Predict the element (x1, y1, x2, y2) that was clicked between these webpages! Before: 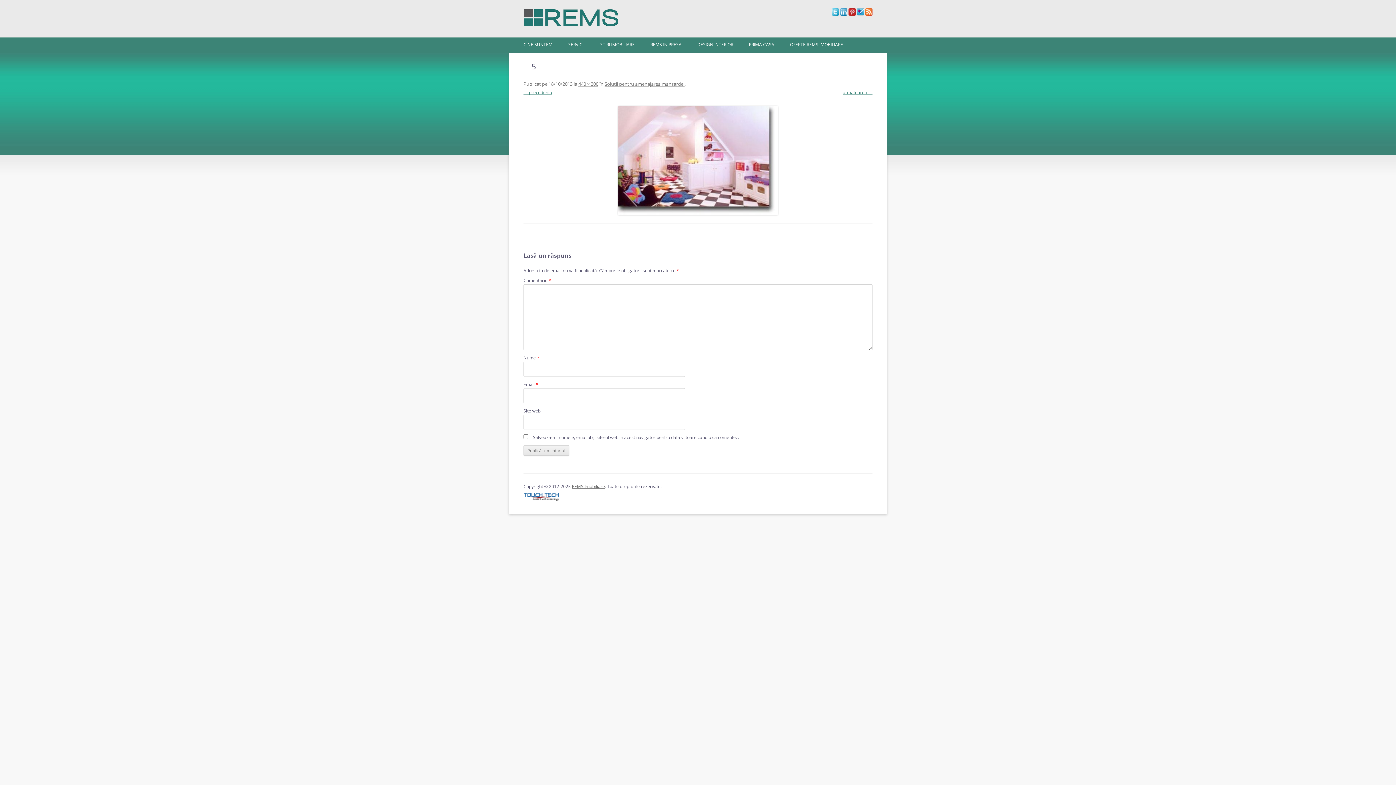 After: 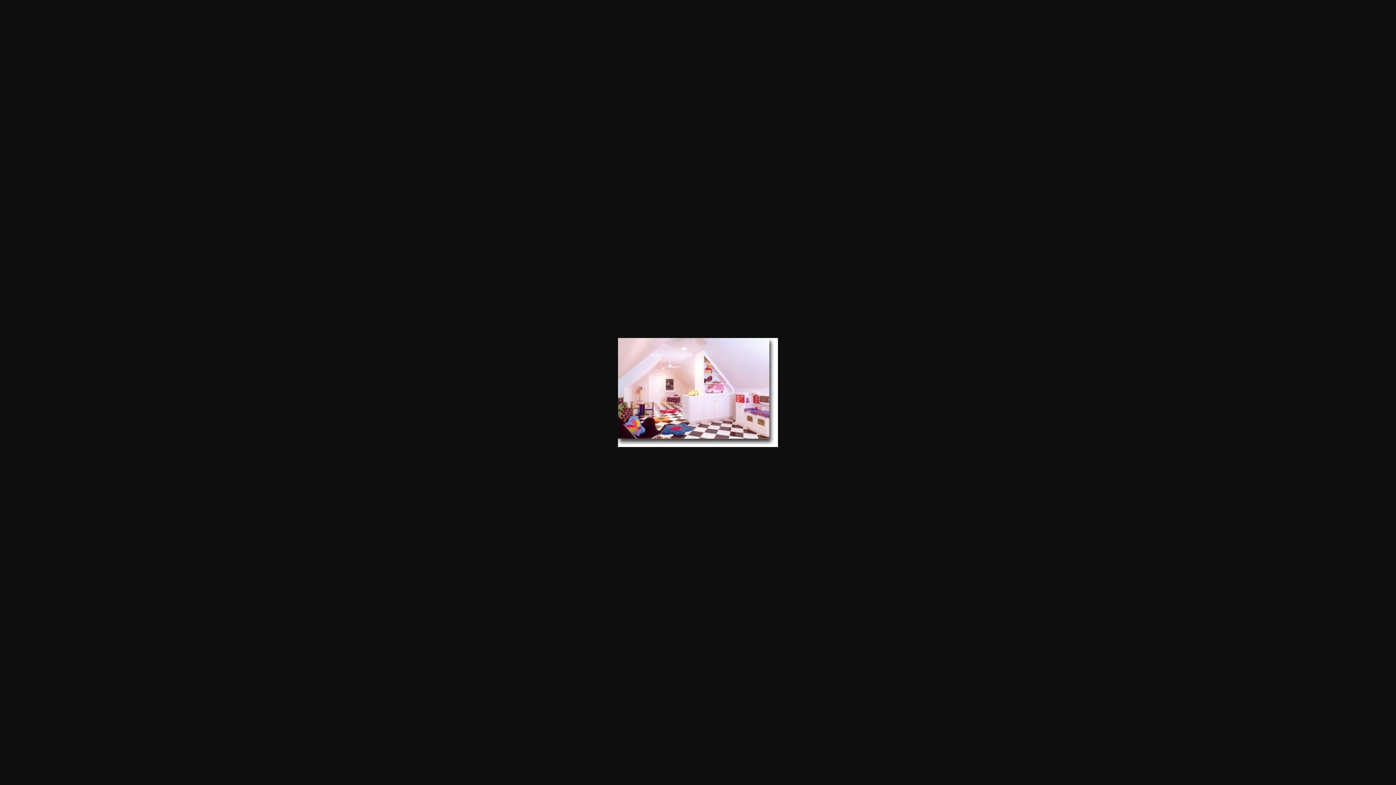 Action: label: 440 × 300 bbox: (578, 80, 598, 87)